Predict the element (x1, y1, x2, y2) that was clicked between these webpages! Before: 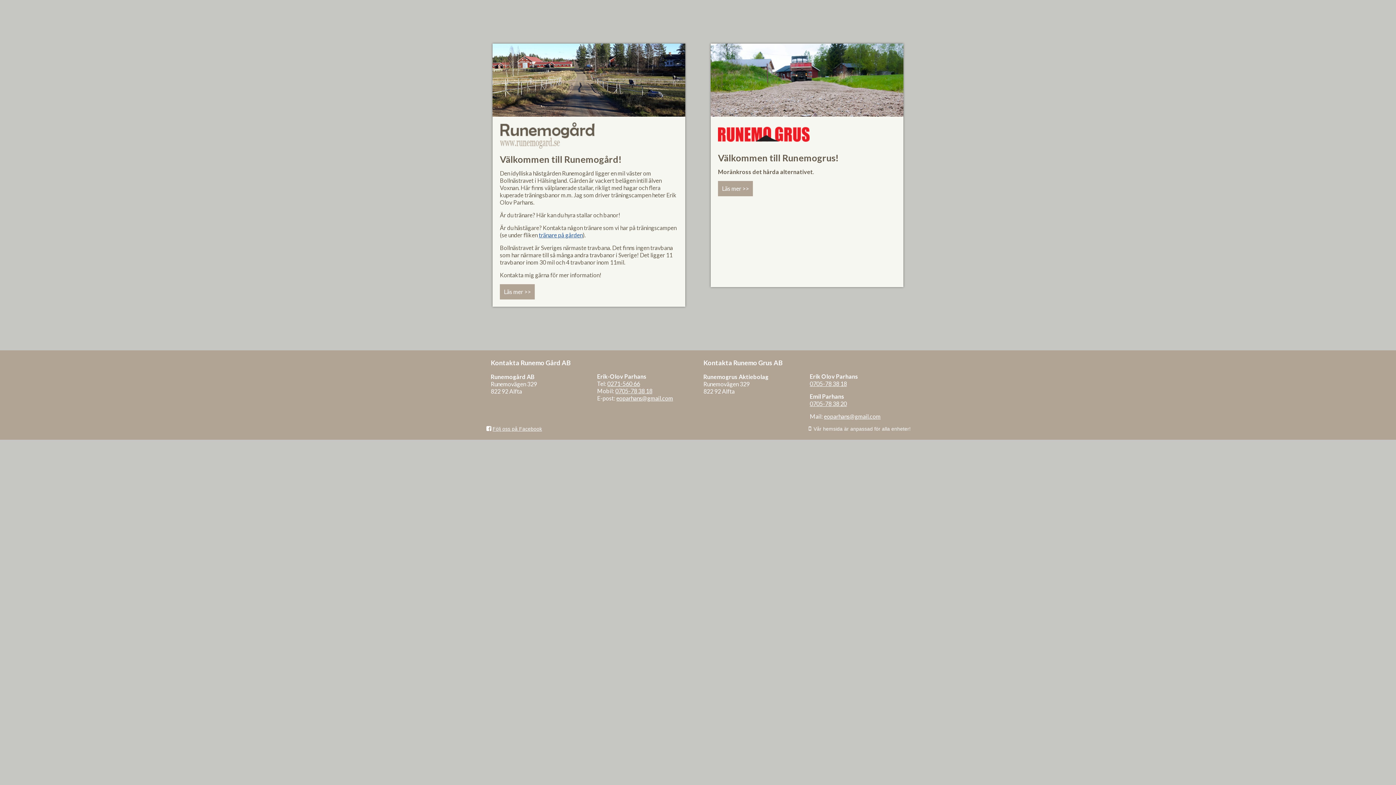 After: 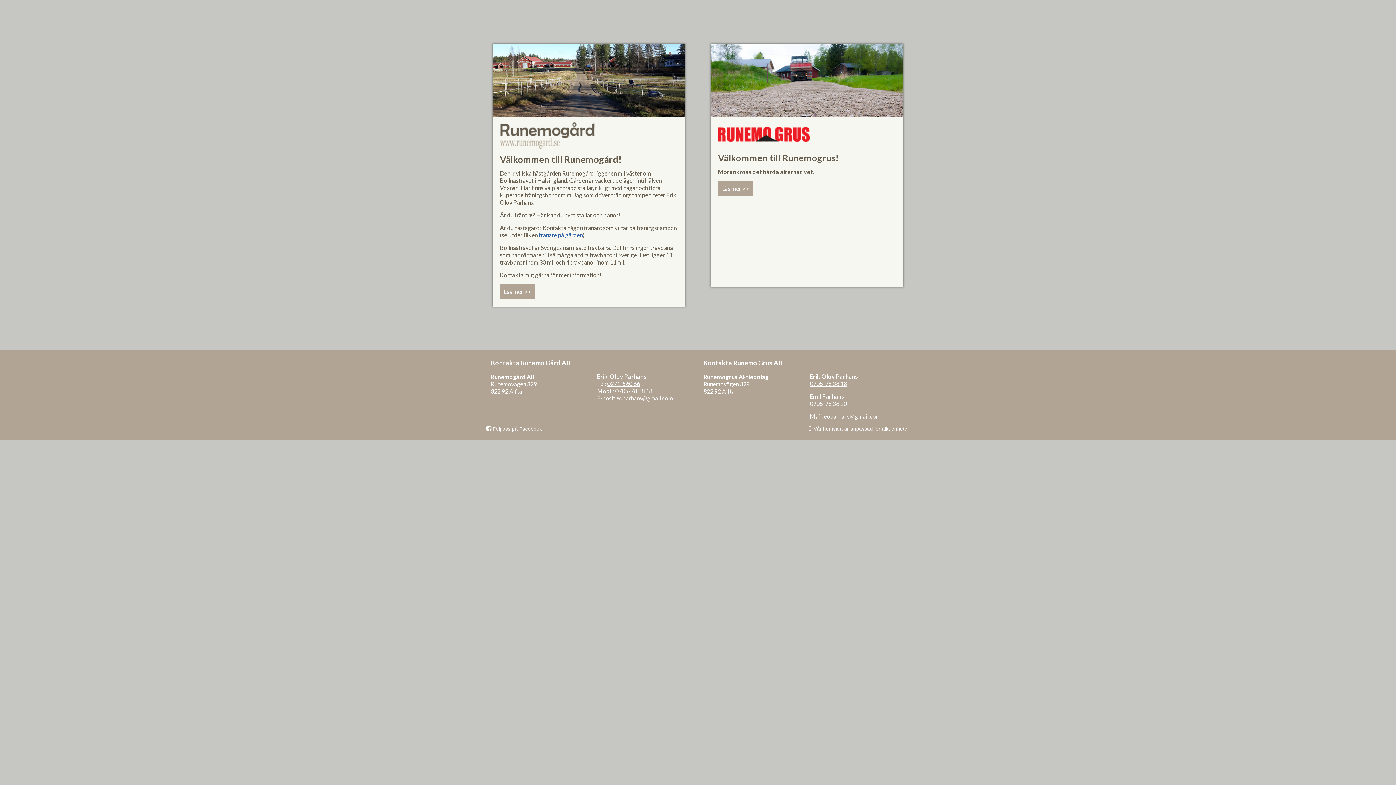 Action: bbox: (810, 400, 847, 407) label: 0705-78 38 20